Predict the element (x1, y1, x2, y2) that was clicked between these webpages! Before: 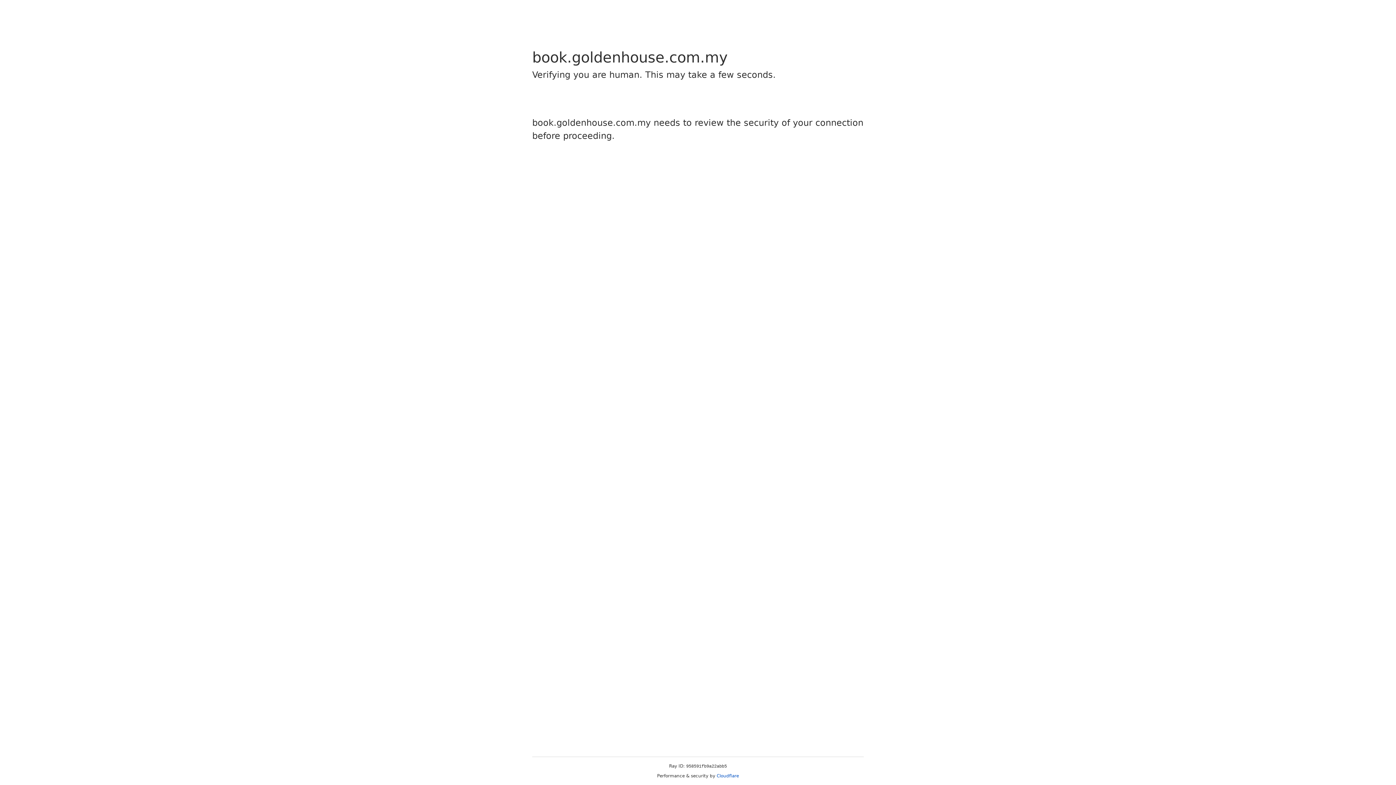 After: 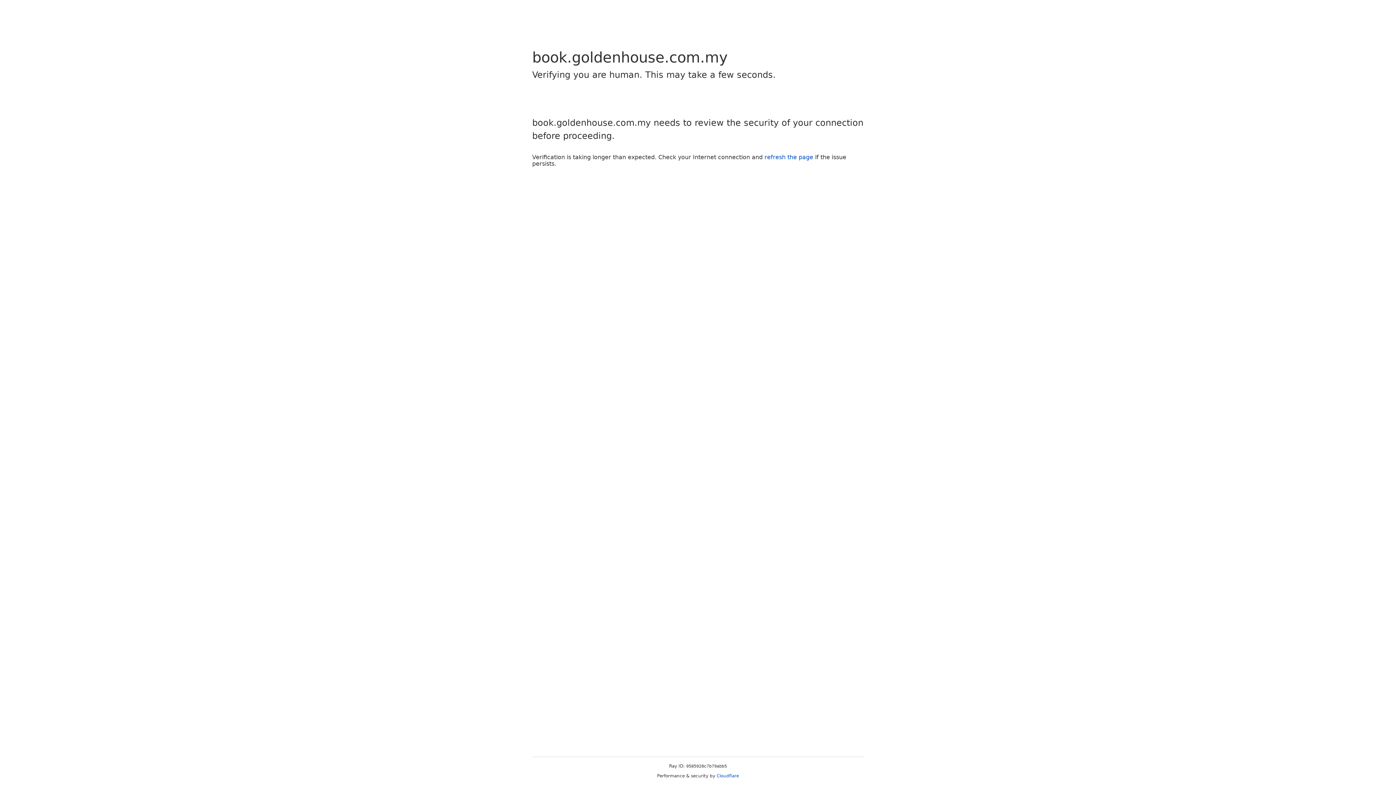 Action: bbox: (716, 773, 739, 778) label: Cloudflare